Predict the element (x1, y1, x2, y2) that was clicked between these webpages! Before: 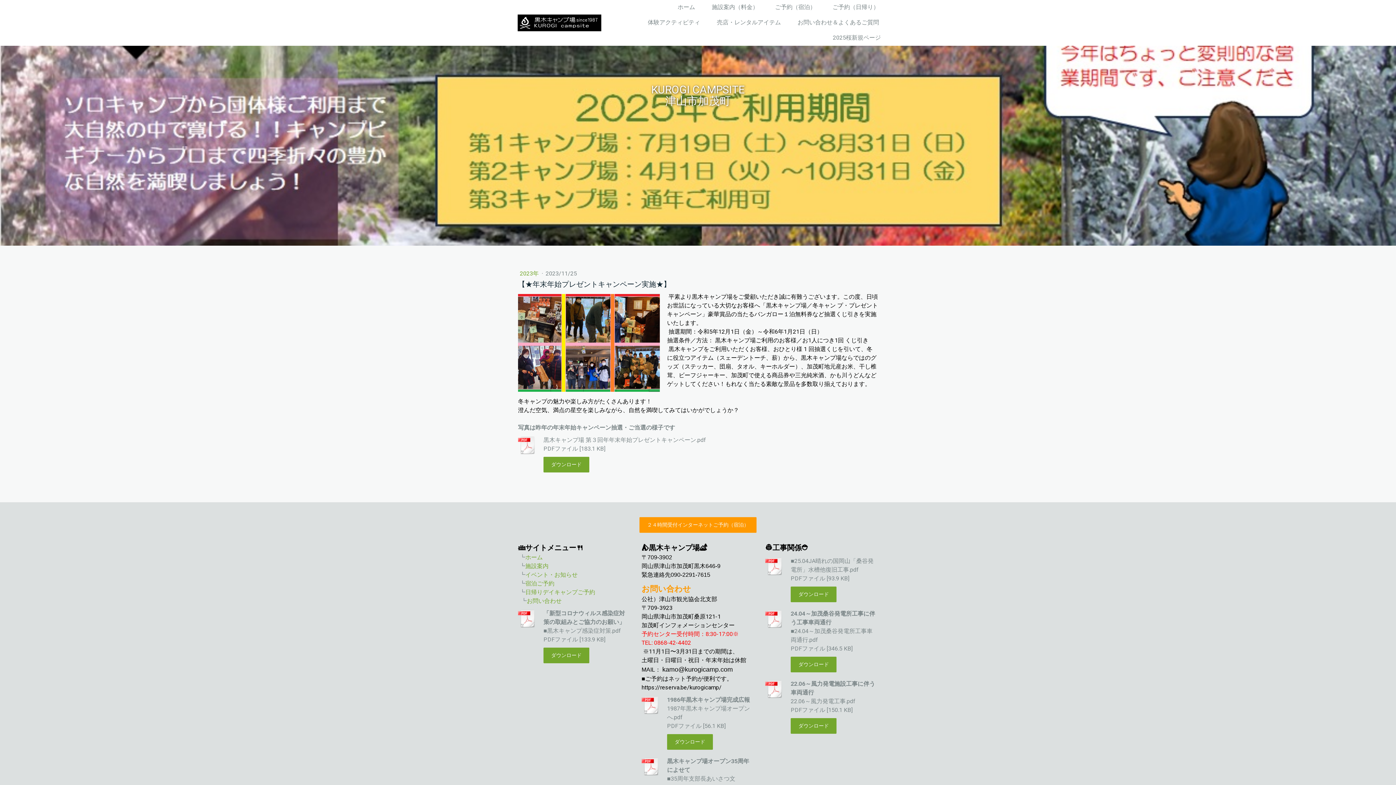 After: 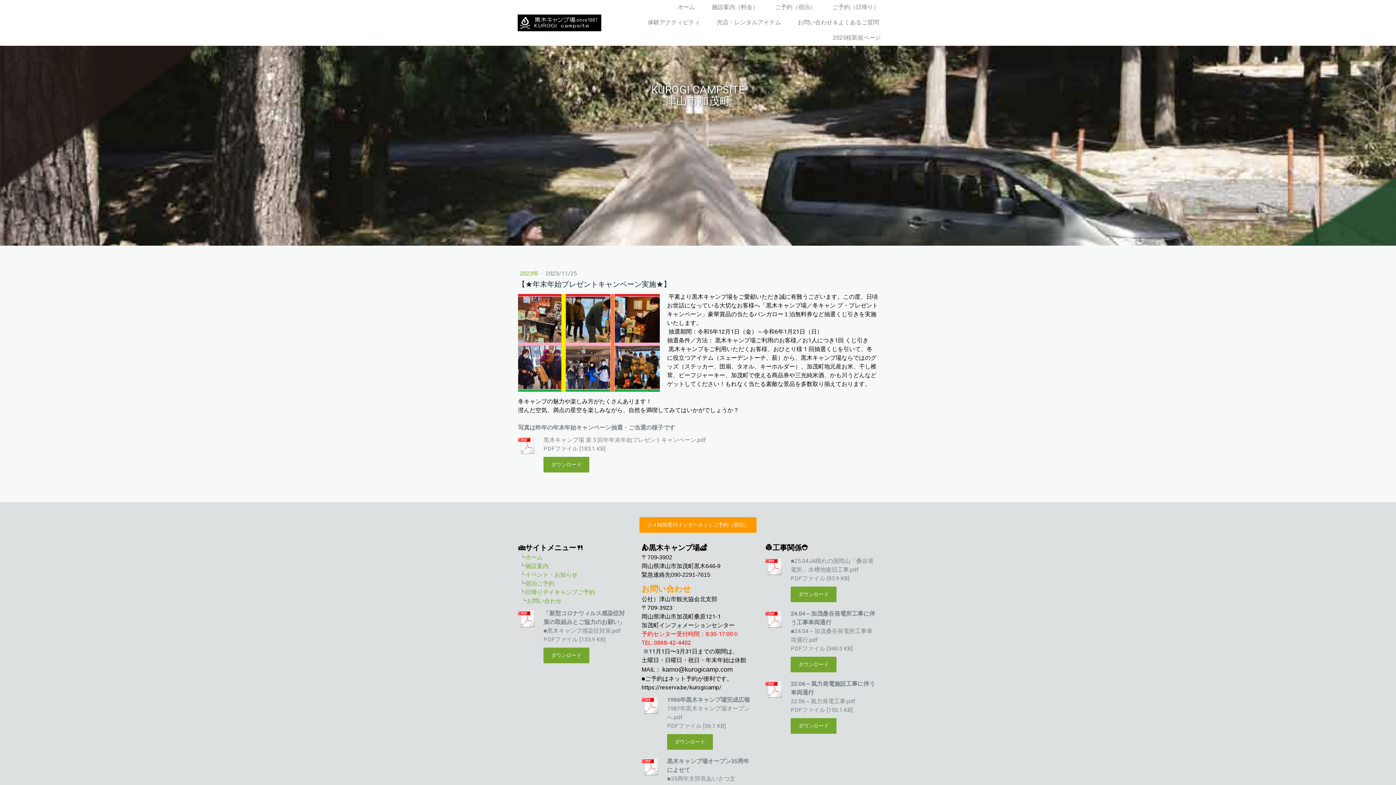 Action: bbox: (518, 436, 536, 457)